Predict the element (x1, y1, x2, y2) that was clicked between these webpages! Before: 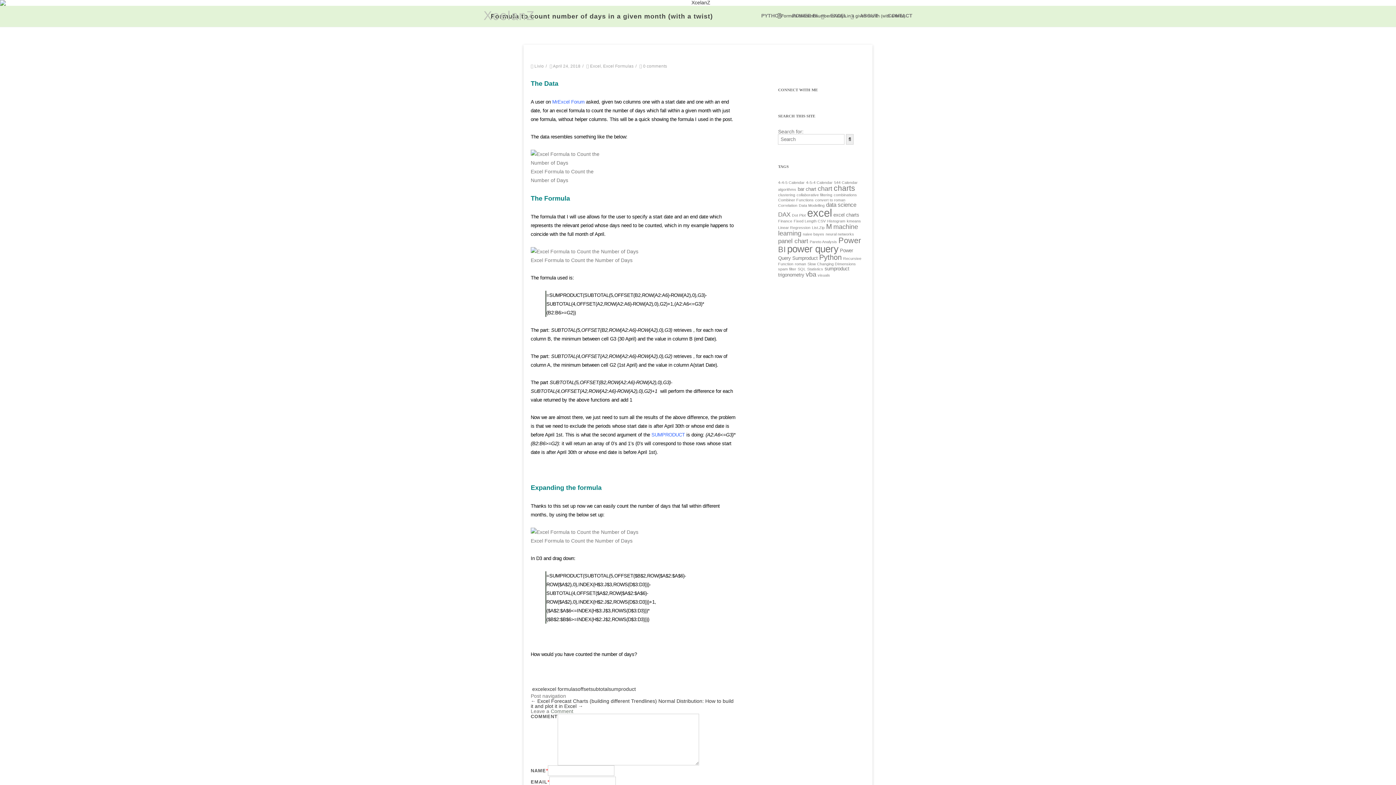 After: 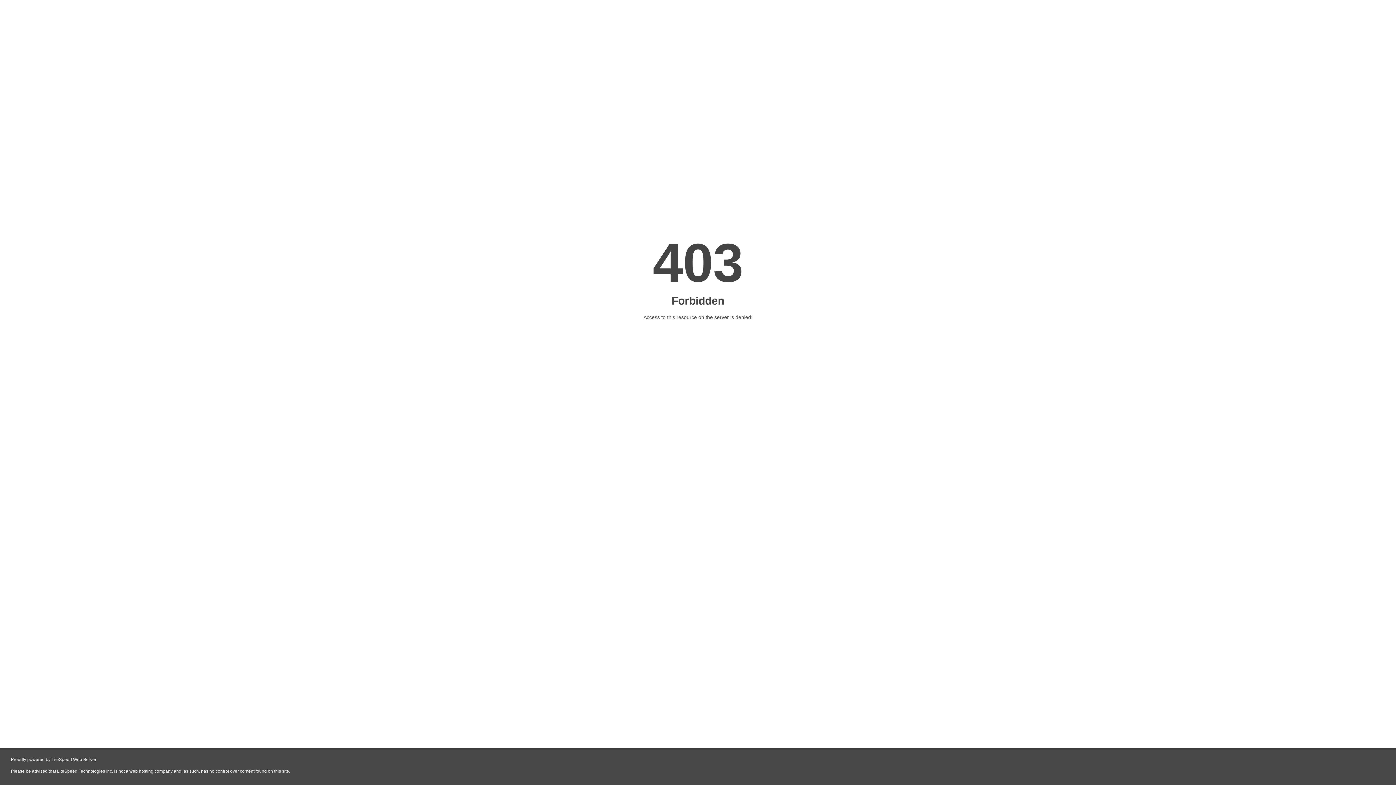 Action: bbox: (860, 12, 878, 18) label: ABOUT